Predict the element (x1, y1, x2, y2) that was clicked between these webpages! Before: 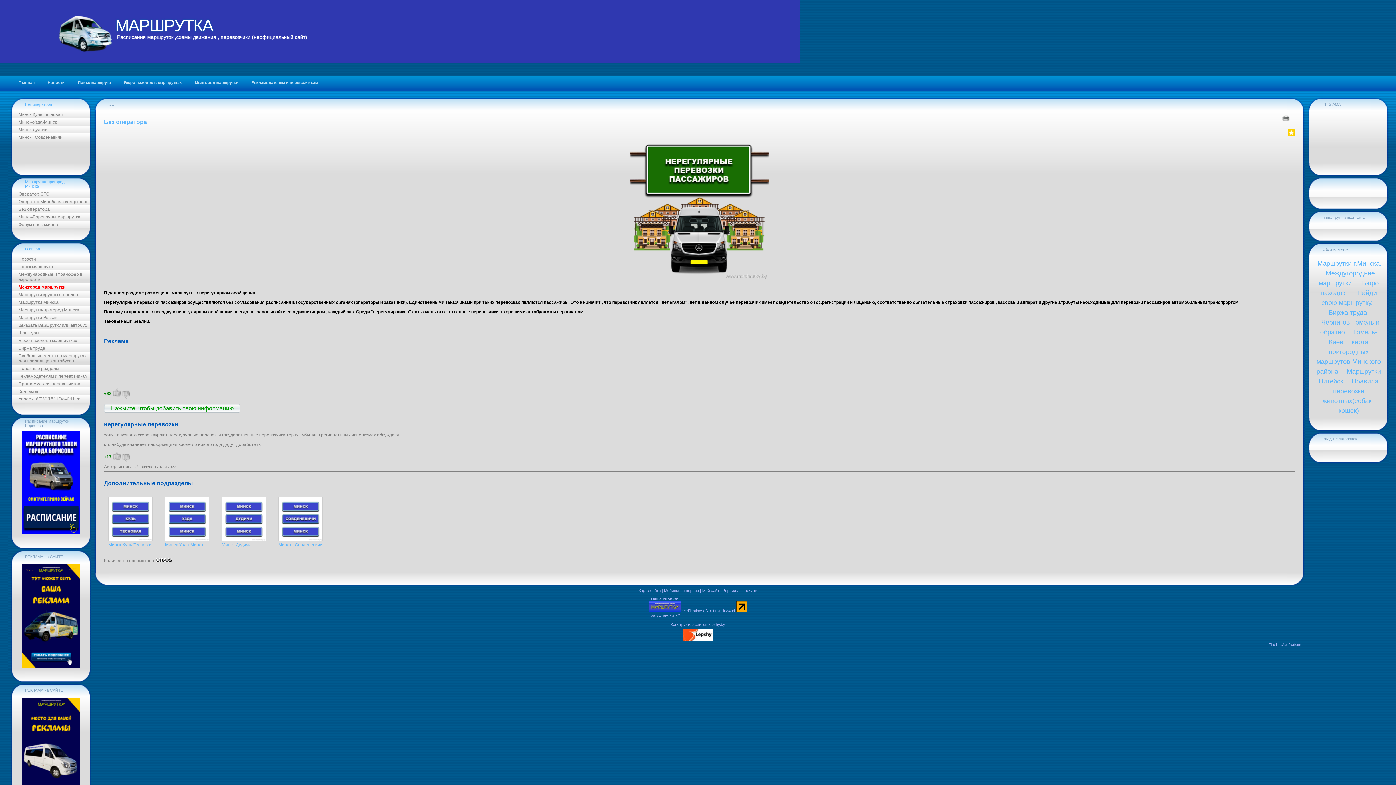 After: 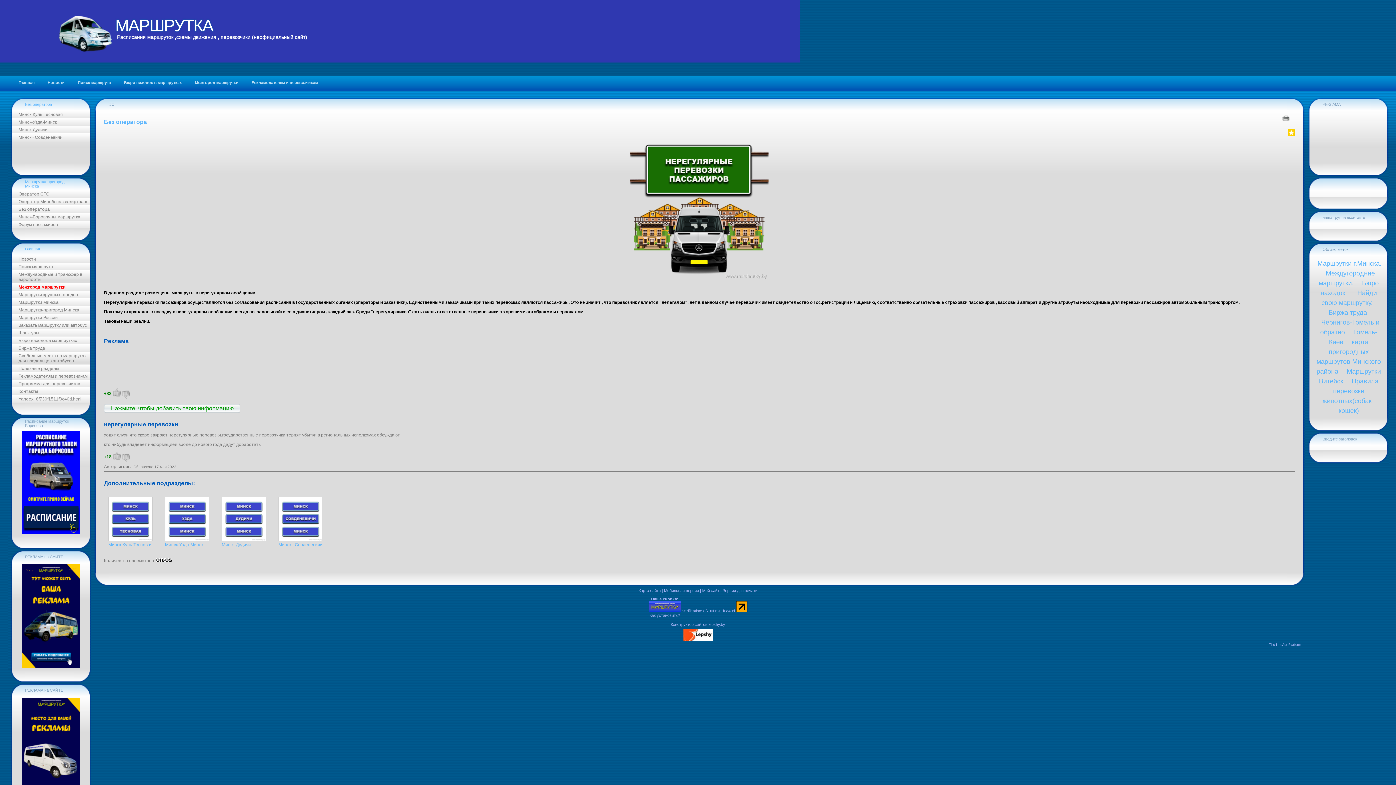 Action: bbox: (112, 451, 121, 462) label: +